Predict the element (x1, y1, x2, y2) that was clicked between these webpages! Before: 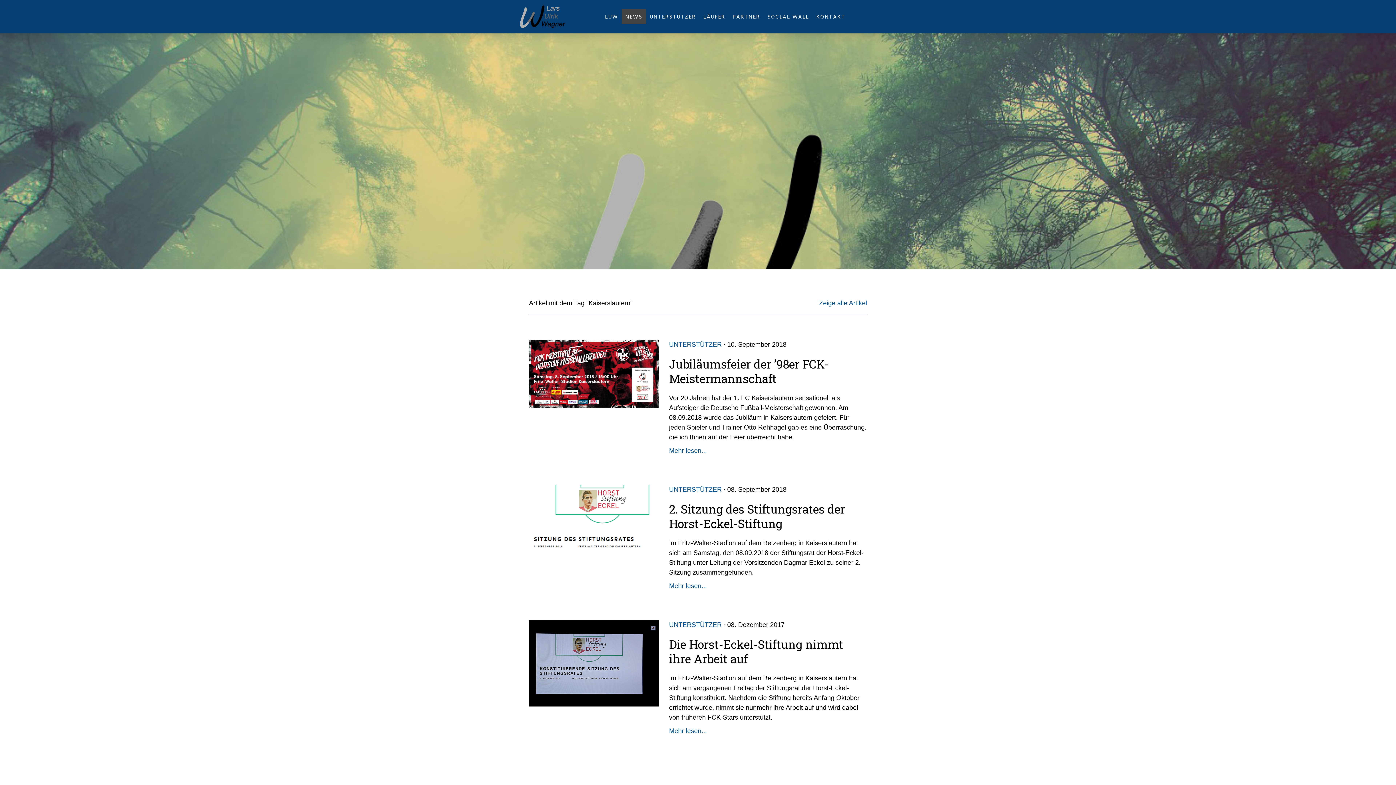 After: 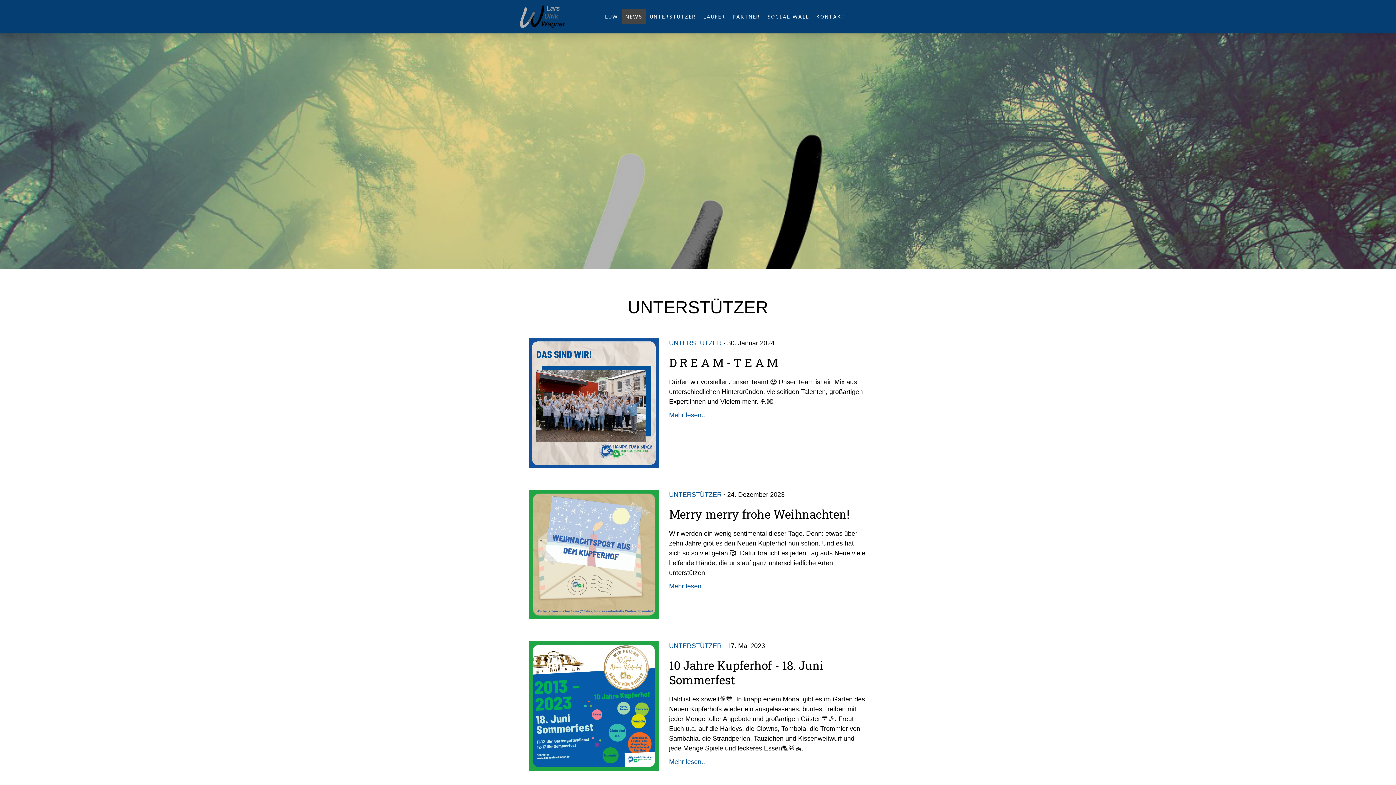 Action: bbox: (669, 341, 721, 348) label: UNTERSTÜTZER